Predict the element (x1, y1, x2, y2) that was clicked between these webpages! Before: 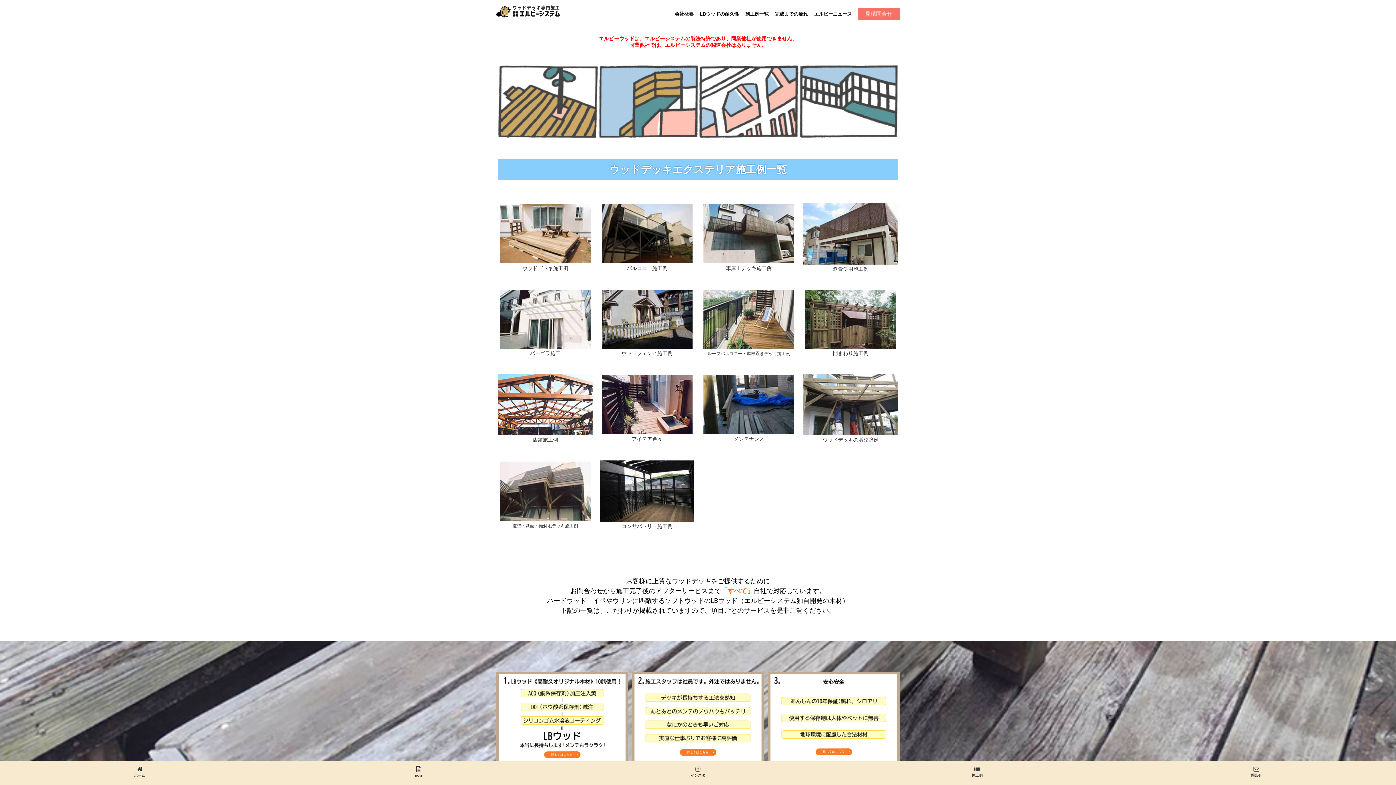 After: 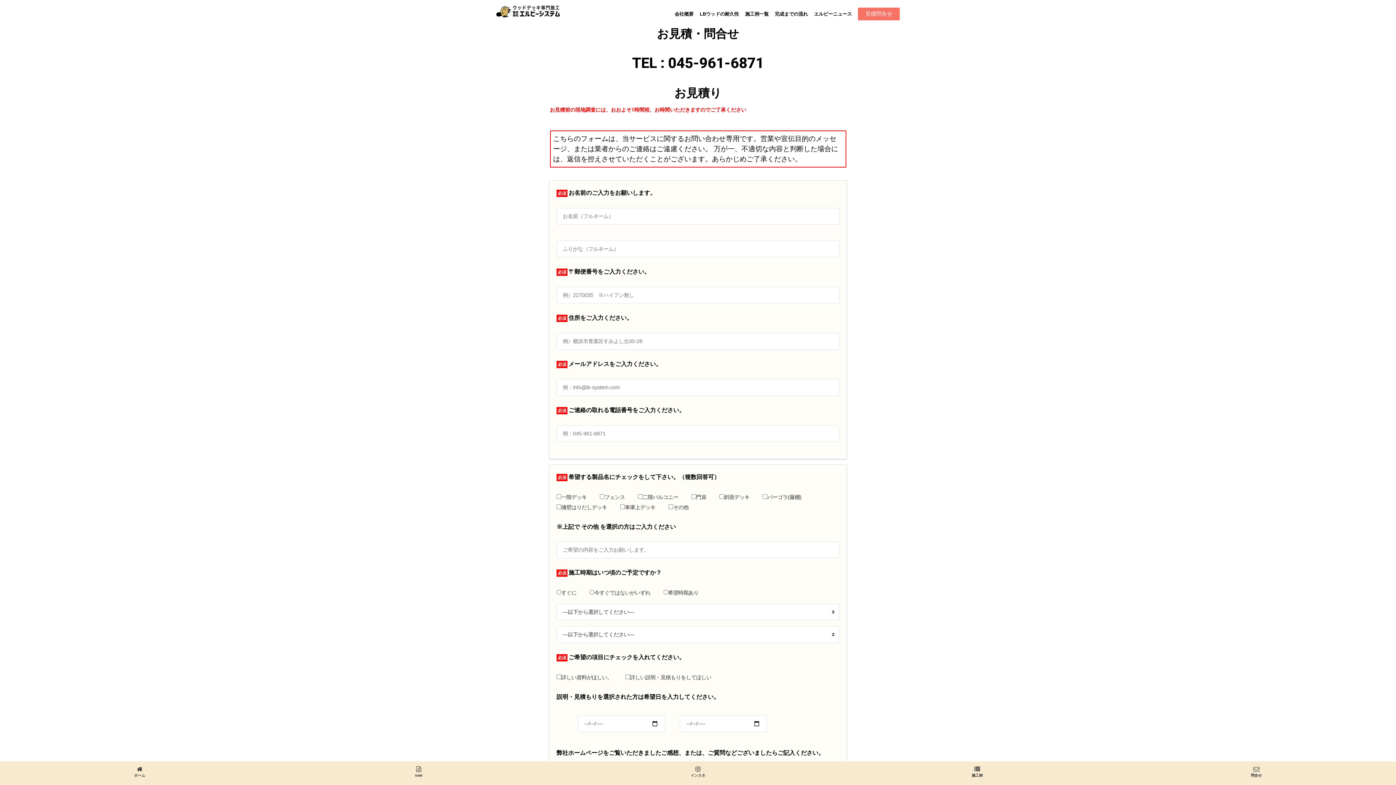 Action: bbox: (1117, 762, 1396, 778) label: 


問合せ